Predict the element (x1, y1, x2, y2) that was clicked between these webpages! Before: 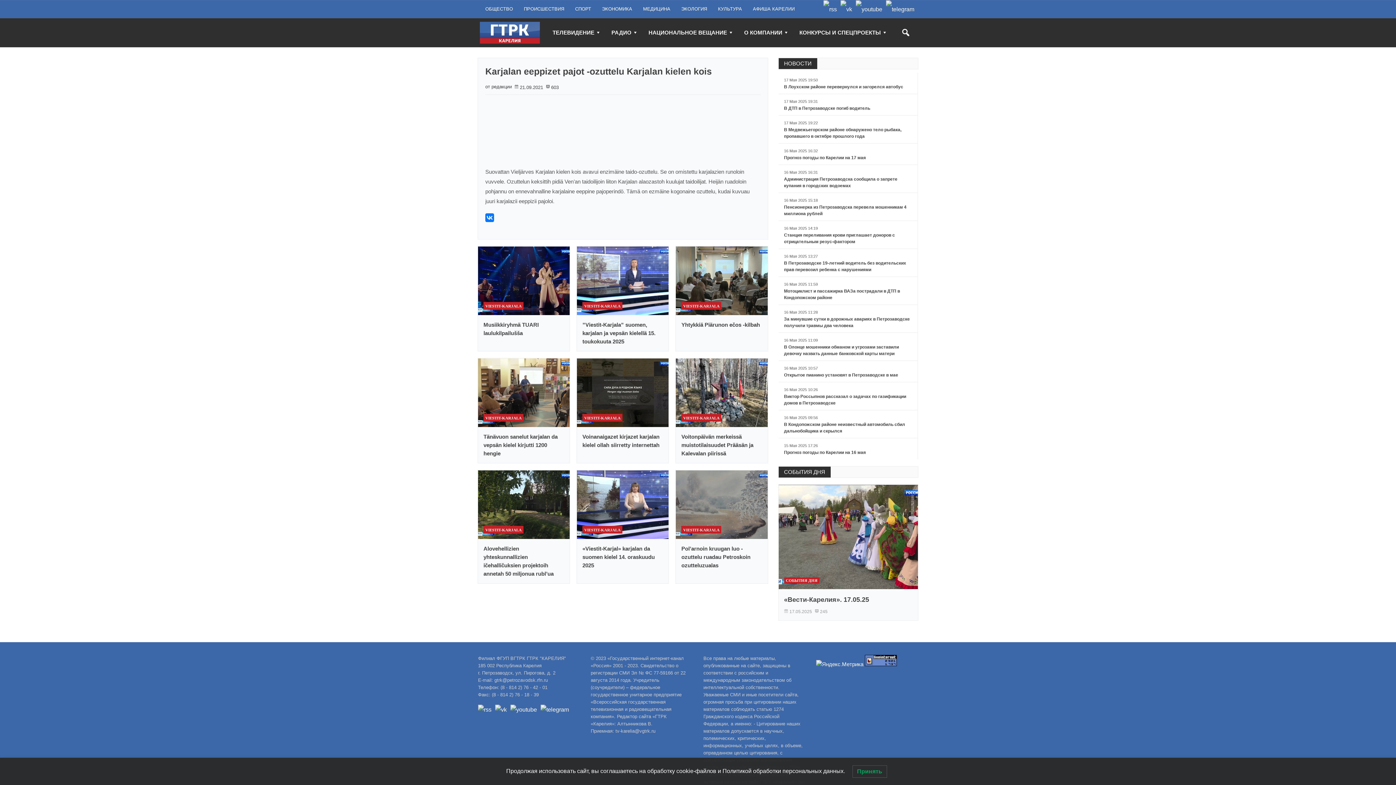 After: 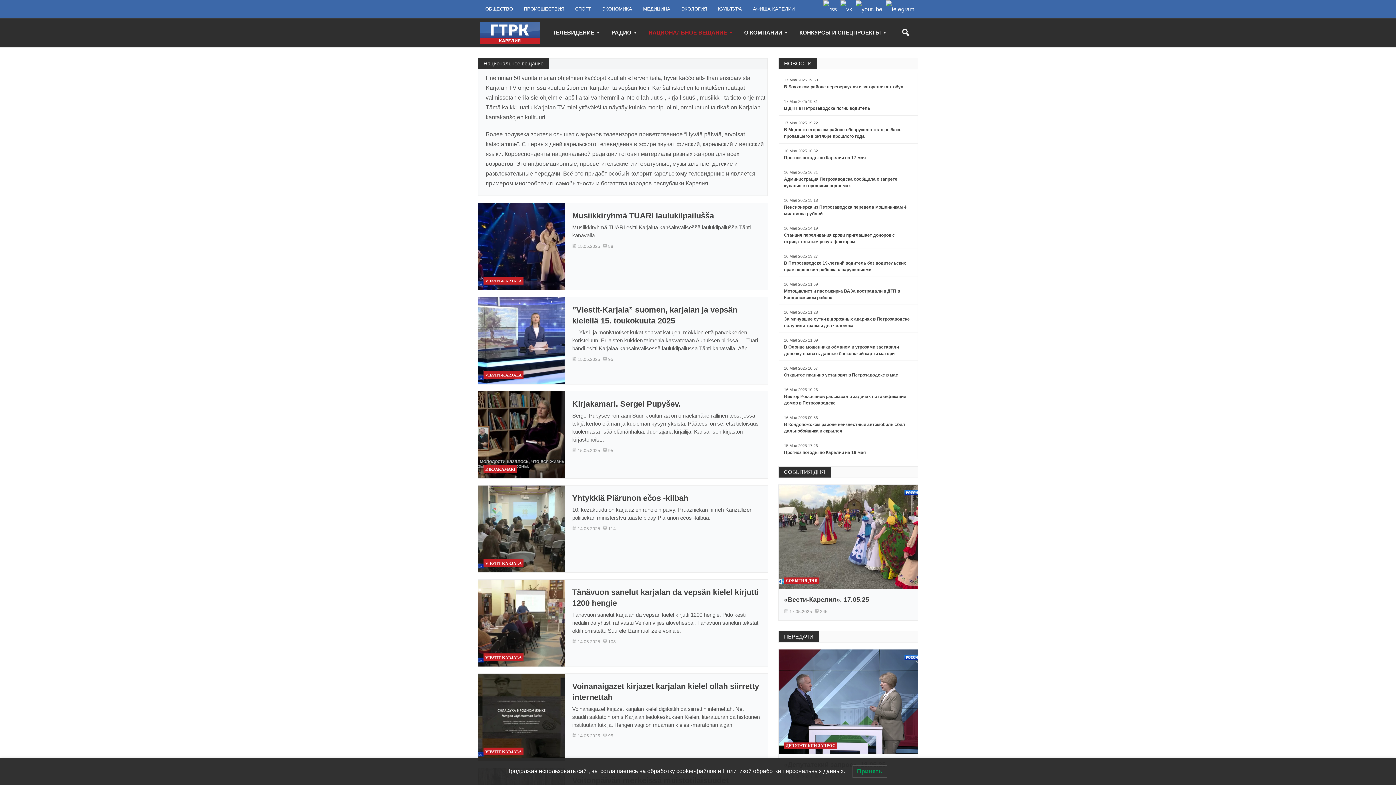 Action: bbox: (643, 18, 738, 47) label: НАЦИОНАЛЬНОЕ ВЕЩАНИЕ